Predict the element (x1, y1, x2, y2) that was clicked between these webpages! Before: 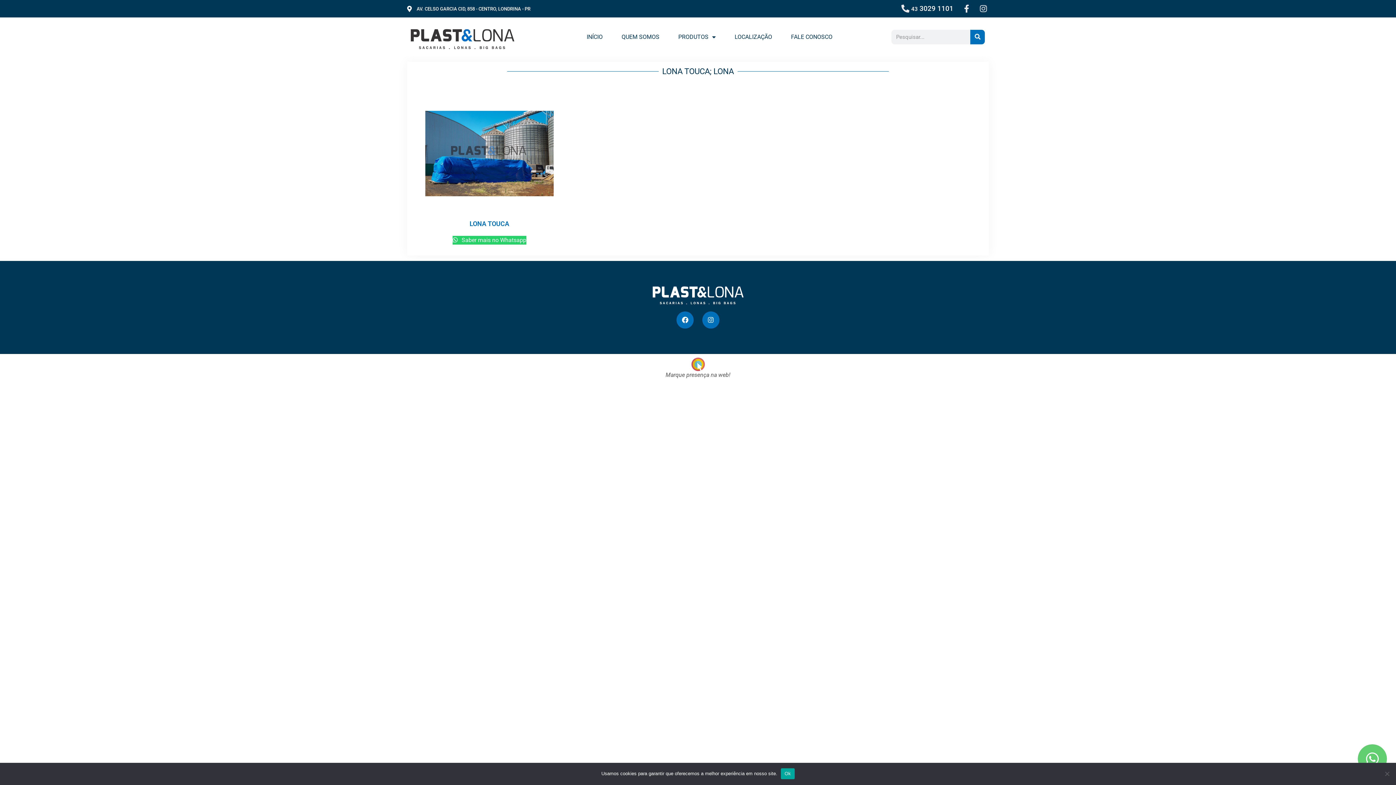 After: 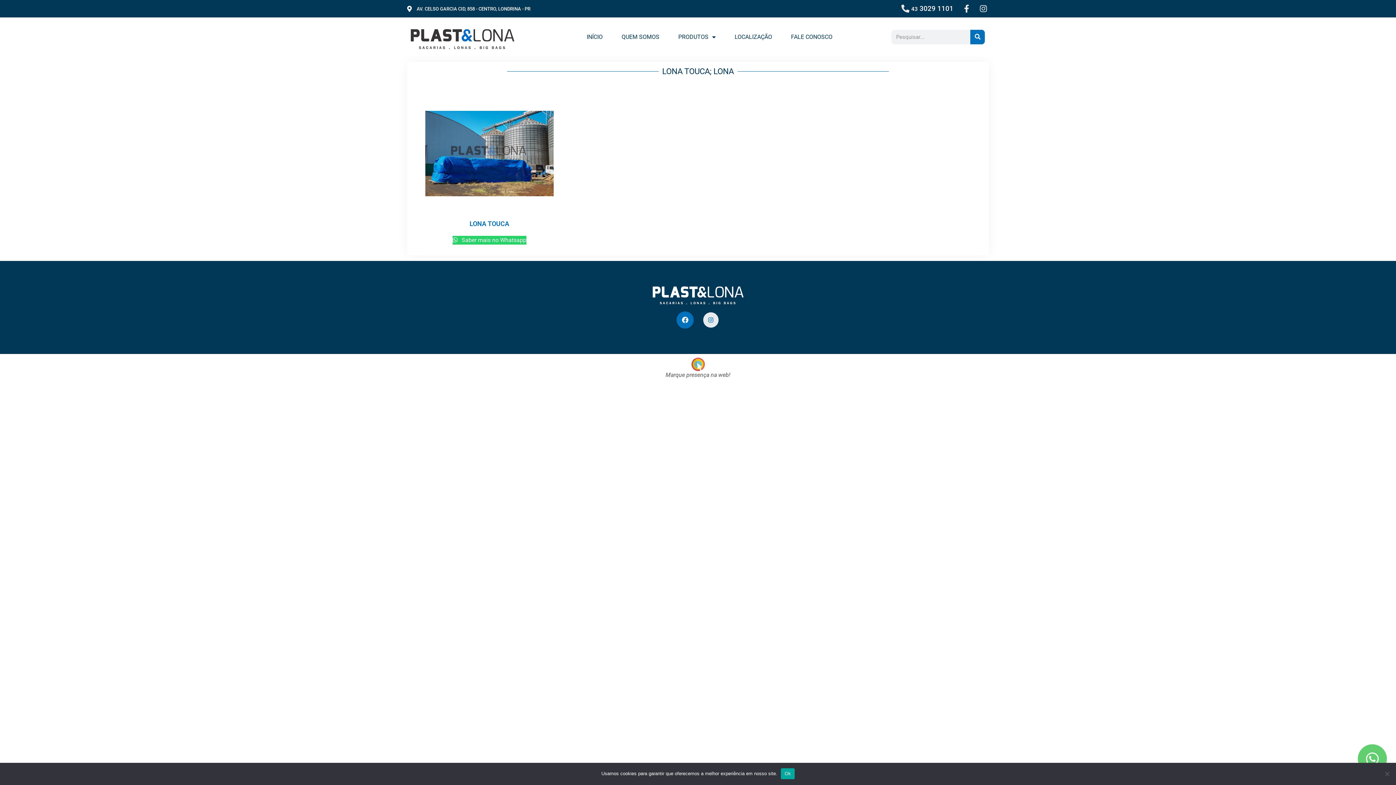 Action: bbox: (702, 311, 719, 328) label: Instagram